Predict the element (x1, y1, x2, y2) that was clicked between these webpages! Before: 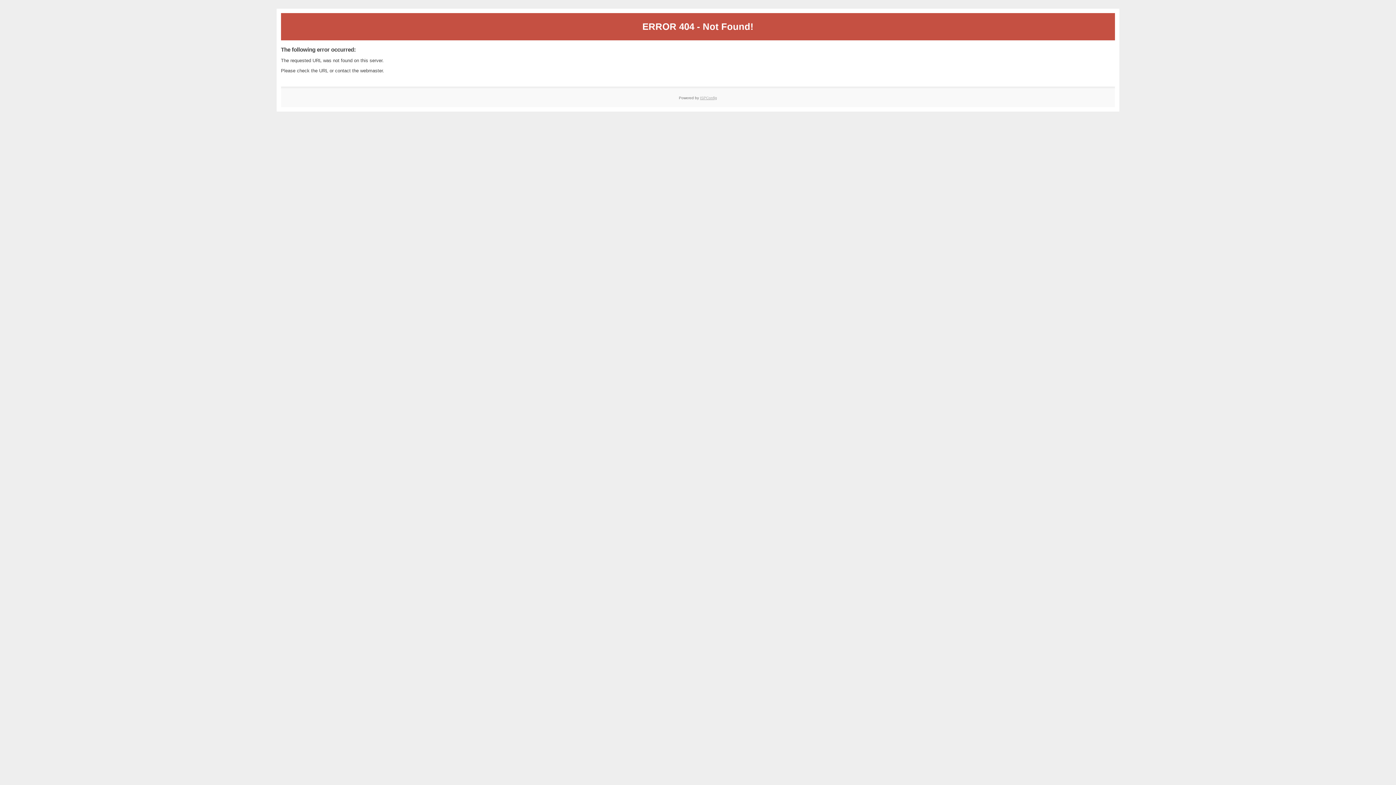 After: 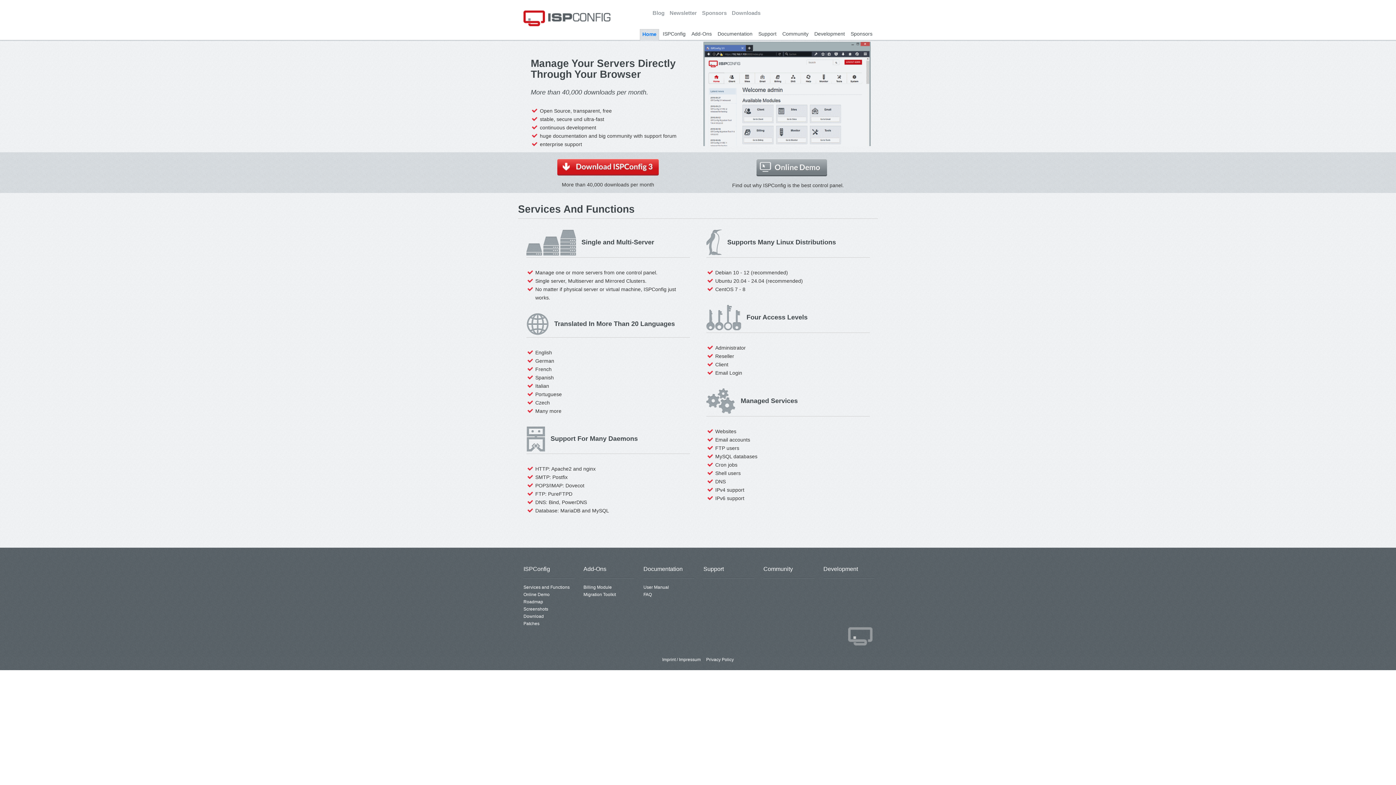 Action: bbox: (700, 95, 717, 99) label: ISPConfig